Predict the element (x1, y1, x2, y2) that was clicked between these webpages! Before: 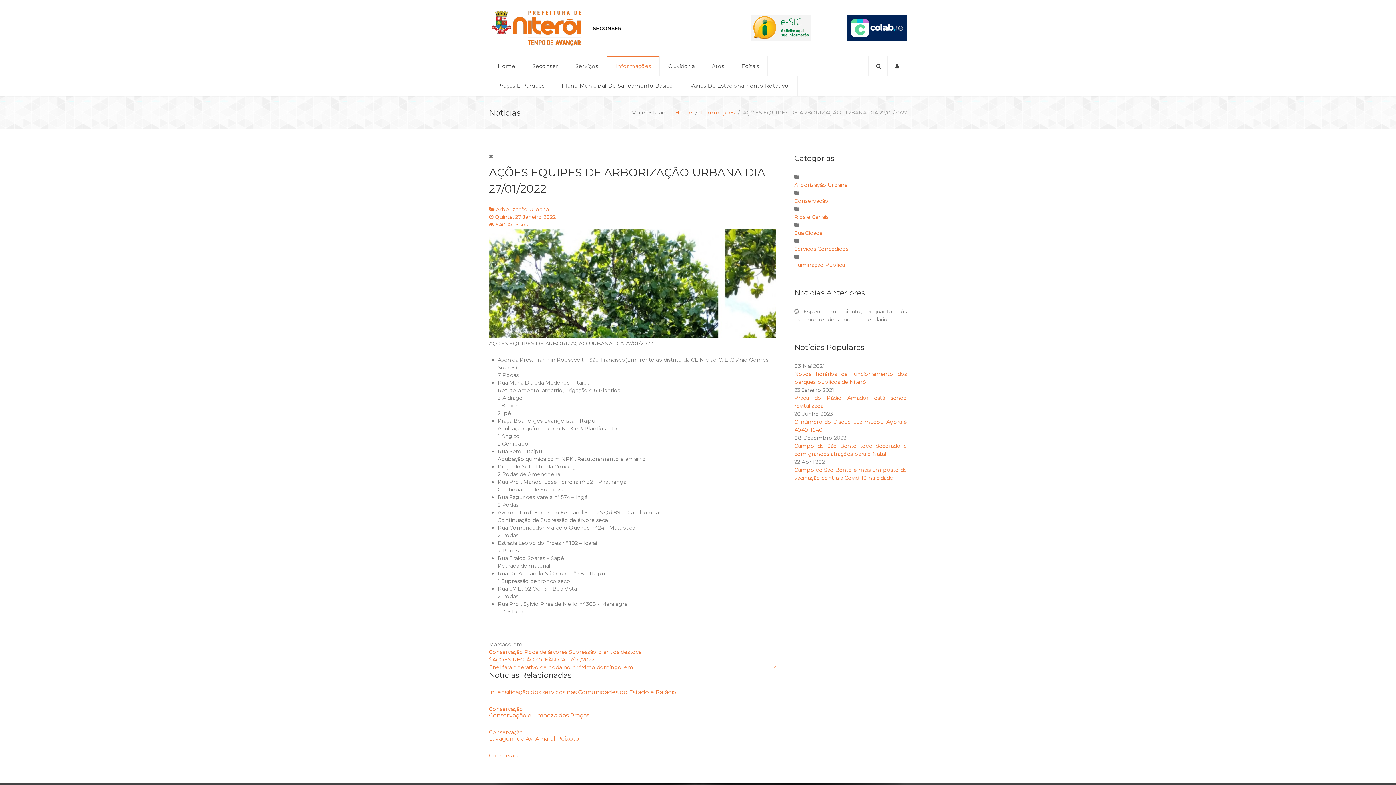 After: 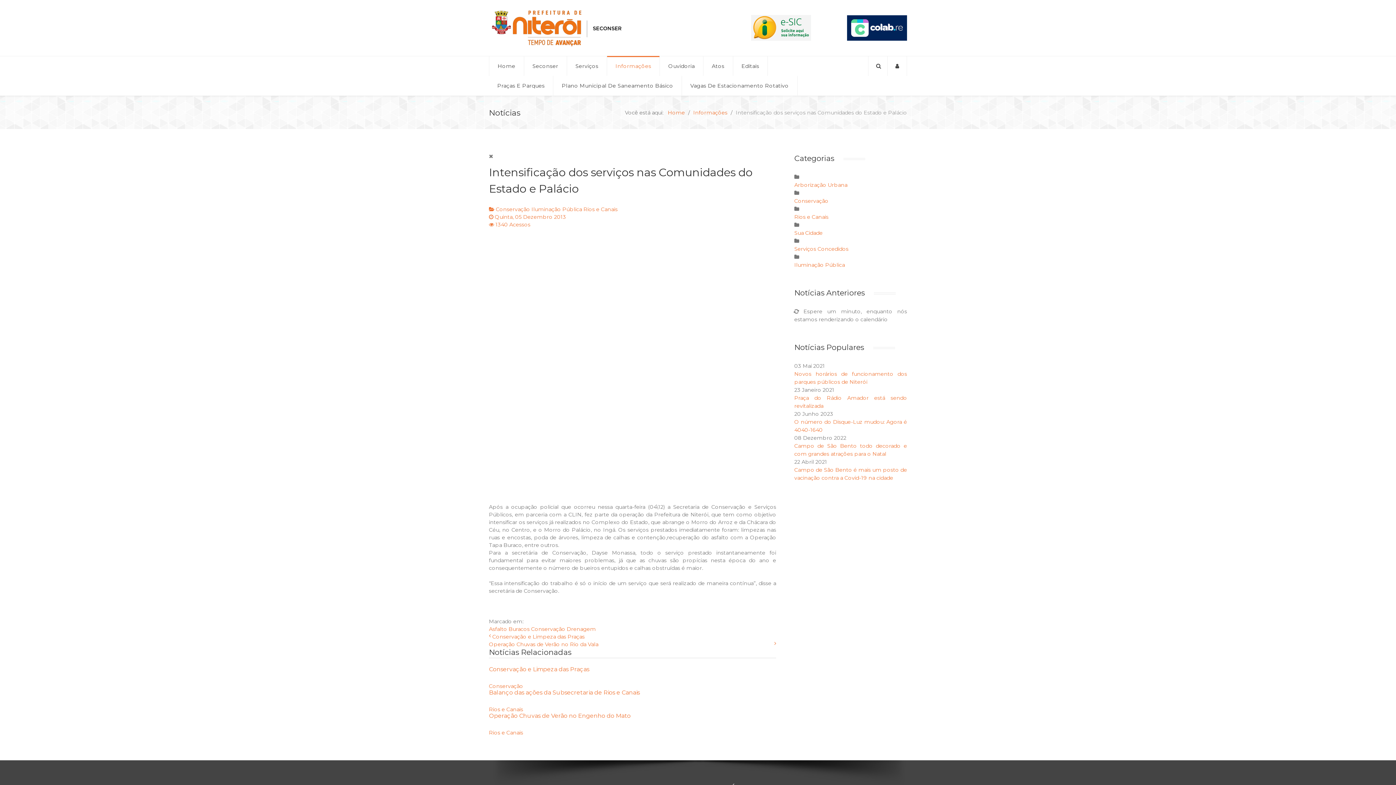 Action: bbox: (489, 689, 676, 696) label: Intensificação dos serviços nas Comunidades do Estado e Palácio